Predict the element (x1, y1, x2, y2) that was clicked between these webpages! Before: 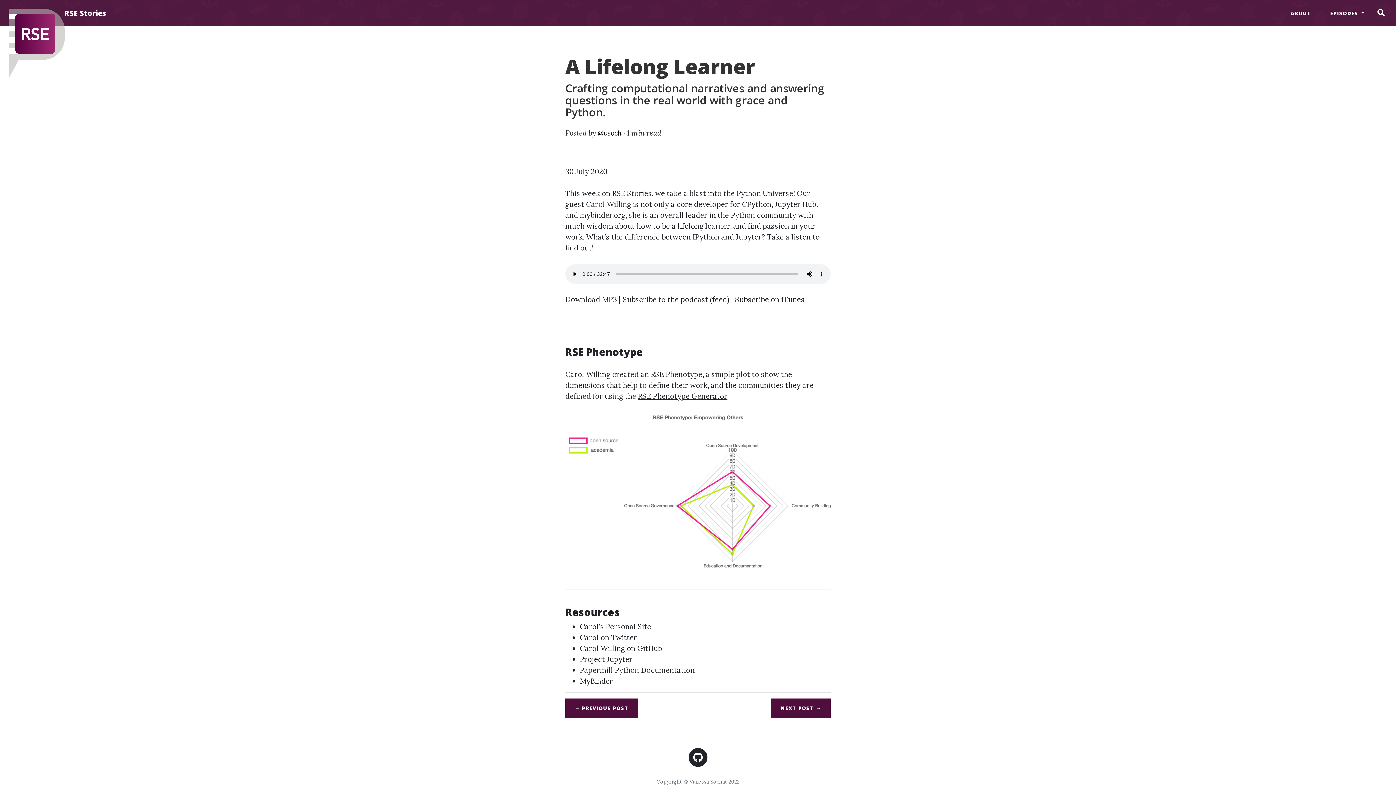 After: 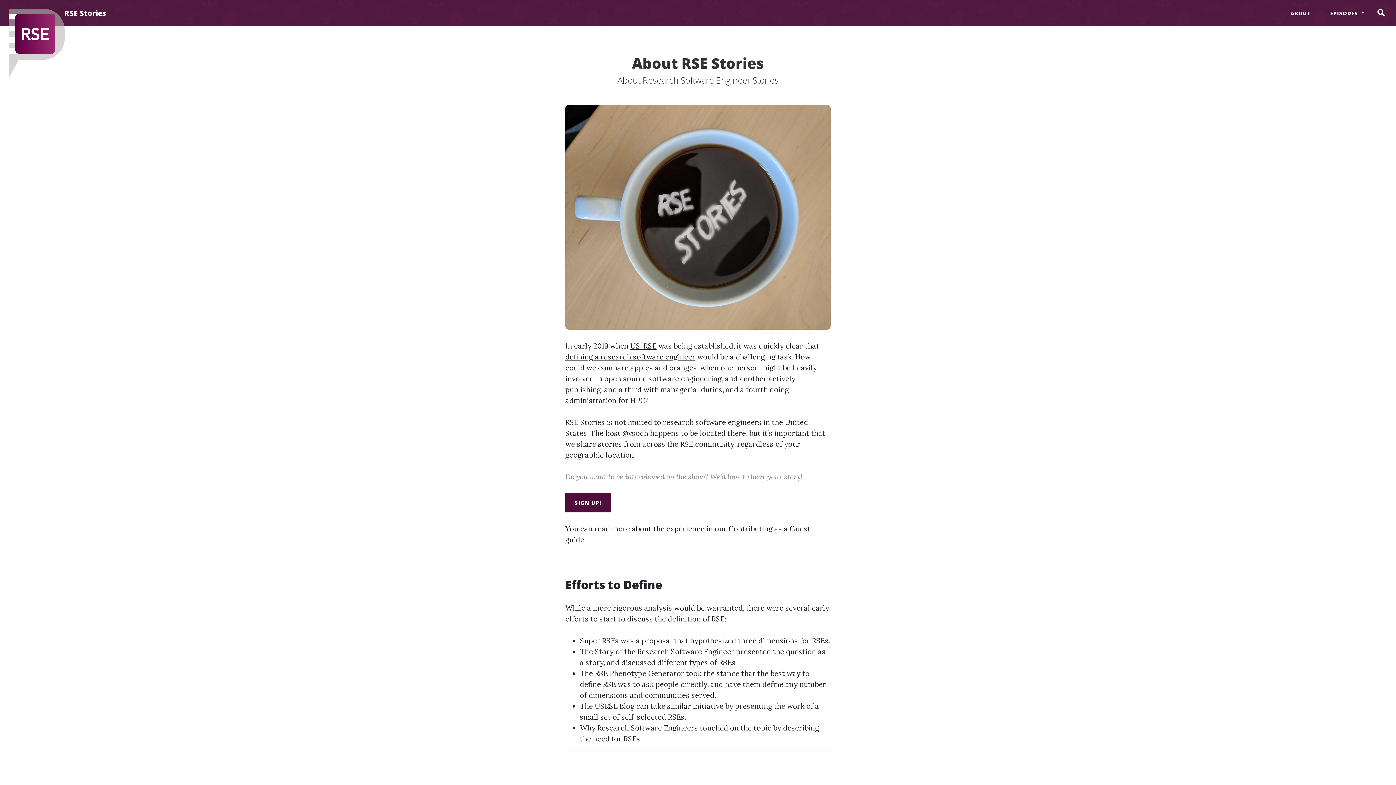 Action: label: ABOUT bbox: (1281, 3, 1321, 22)